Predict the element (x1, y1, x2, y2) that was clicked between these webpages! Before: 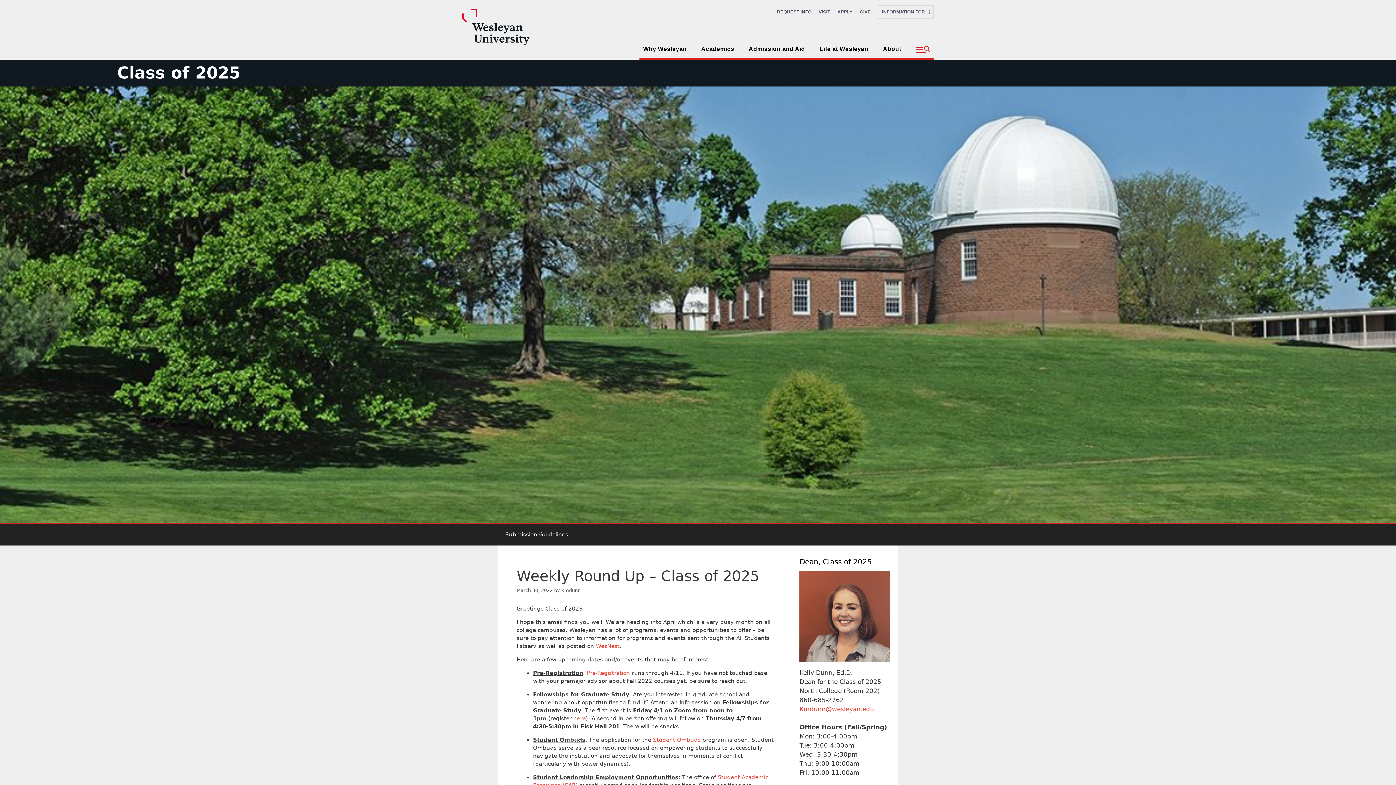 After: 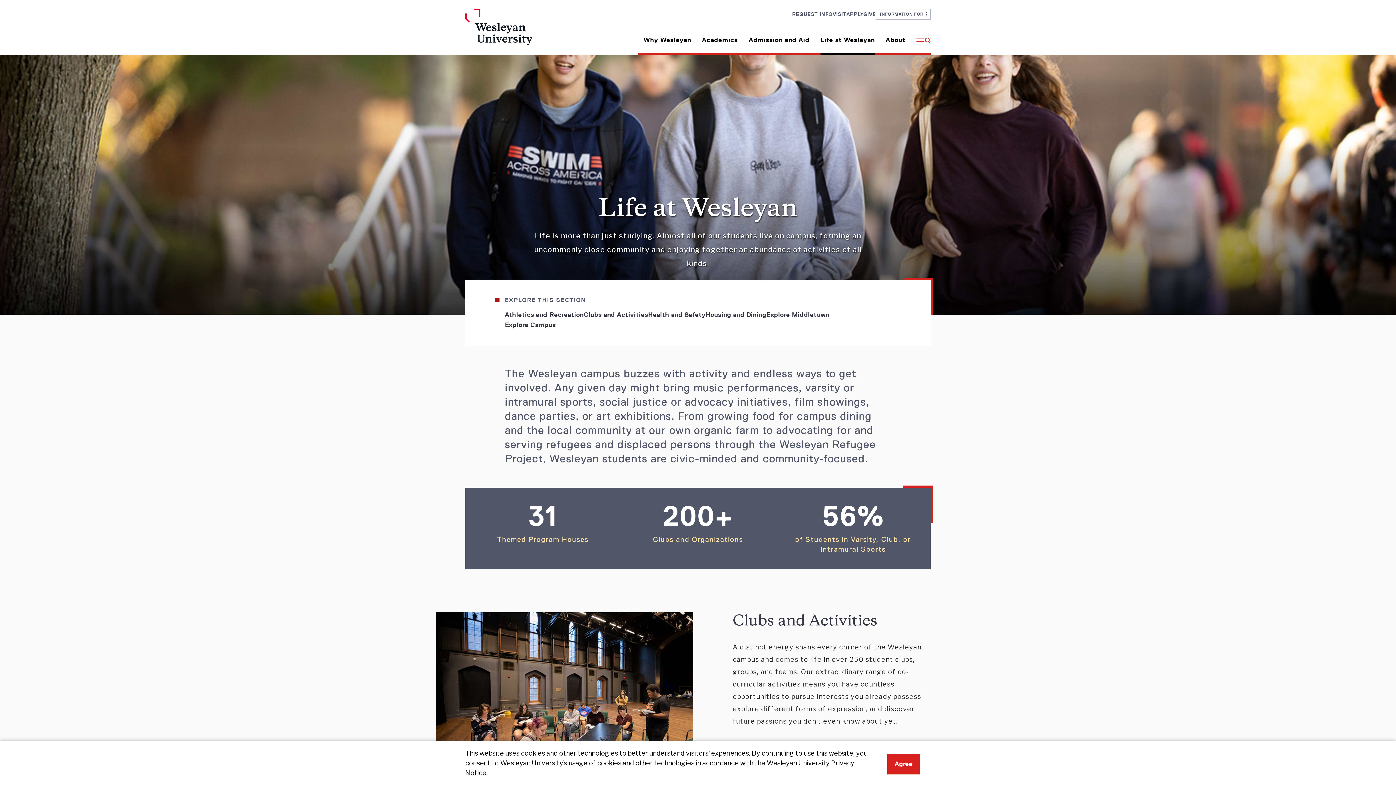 Action: bbox: (816, 41, 872, 57) label: Life at Wesleyan